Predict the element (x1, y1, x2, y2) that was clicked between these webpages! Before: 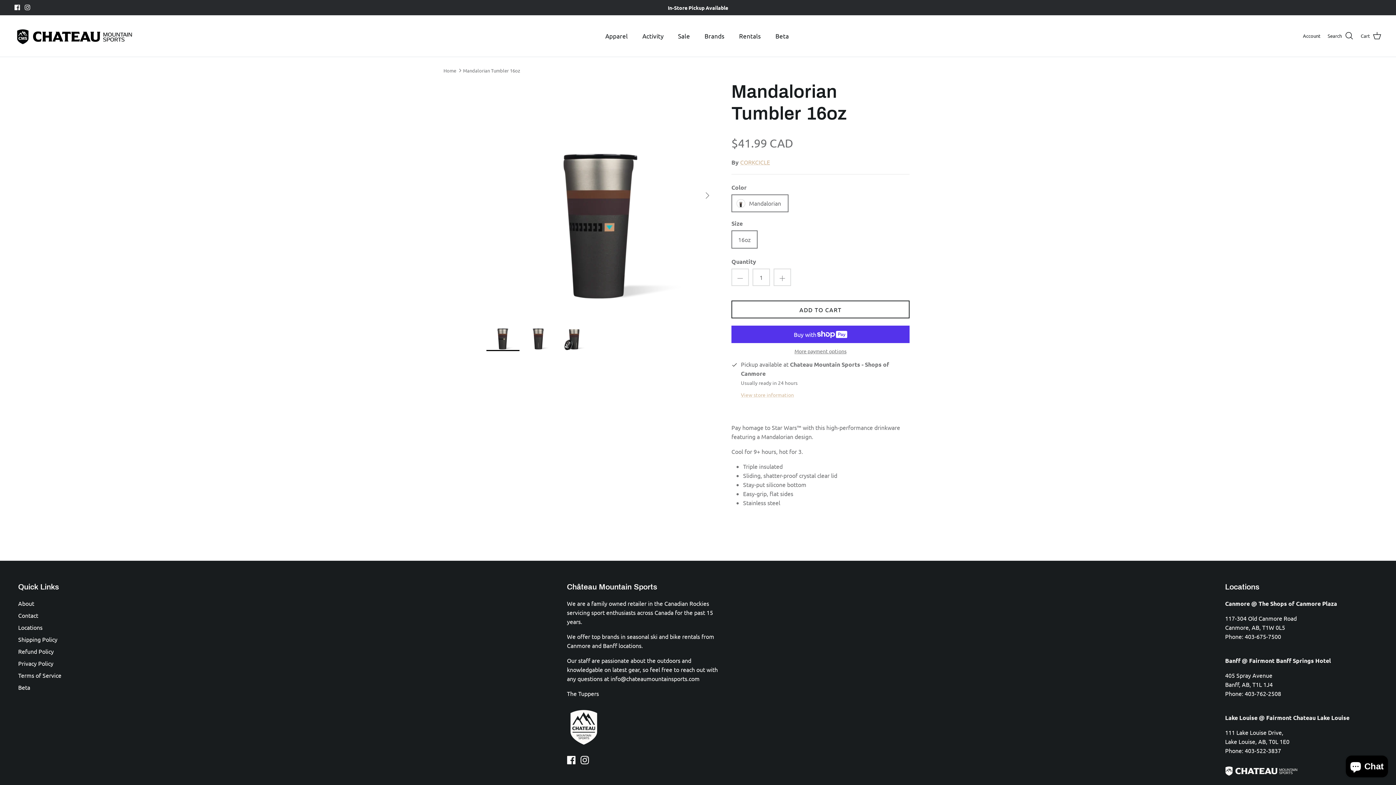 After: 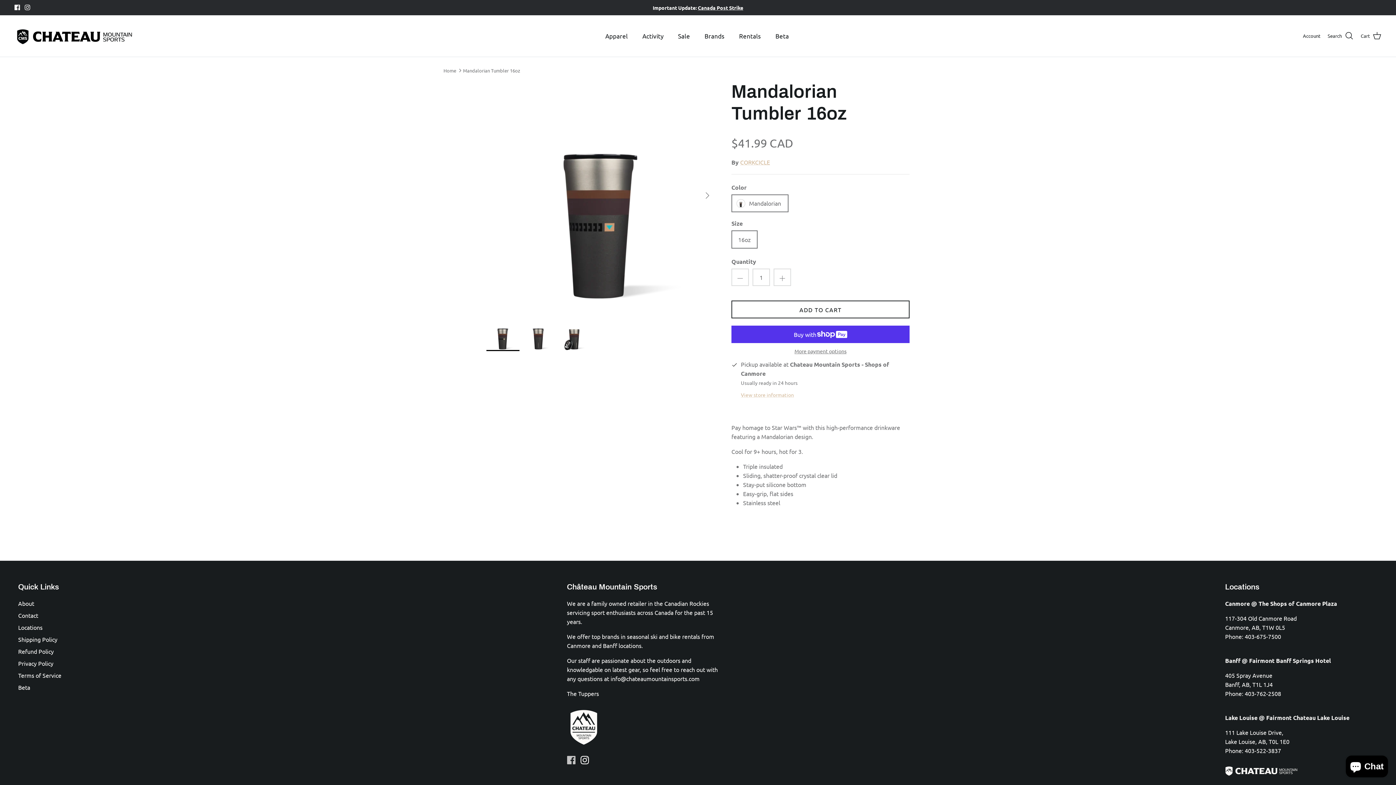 Action: bbox: (567, 756, 575, 764) label: Facebook